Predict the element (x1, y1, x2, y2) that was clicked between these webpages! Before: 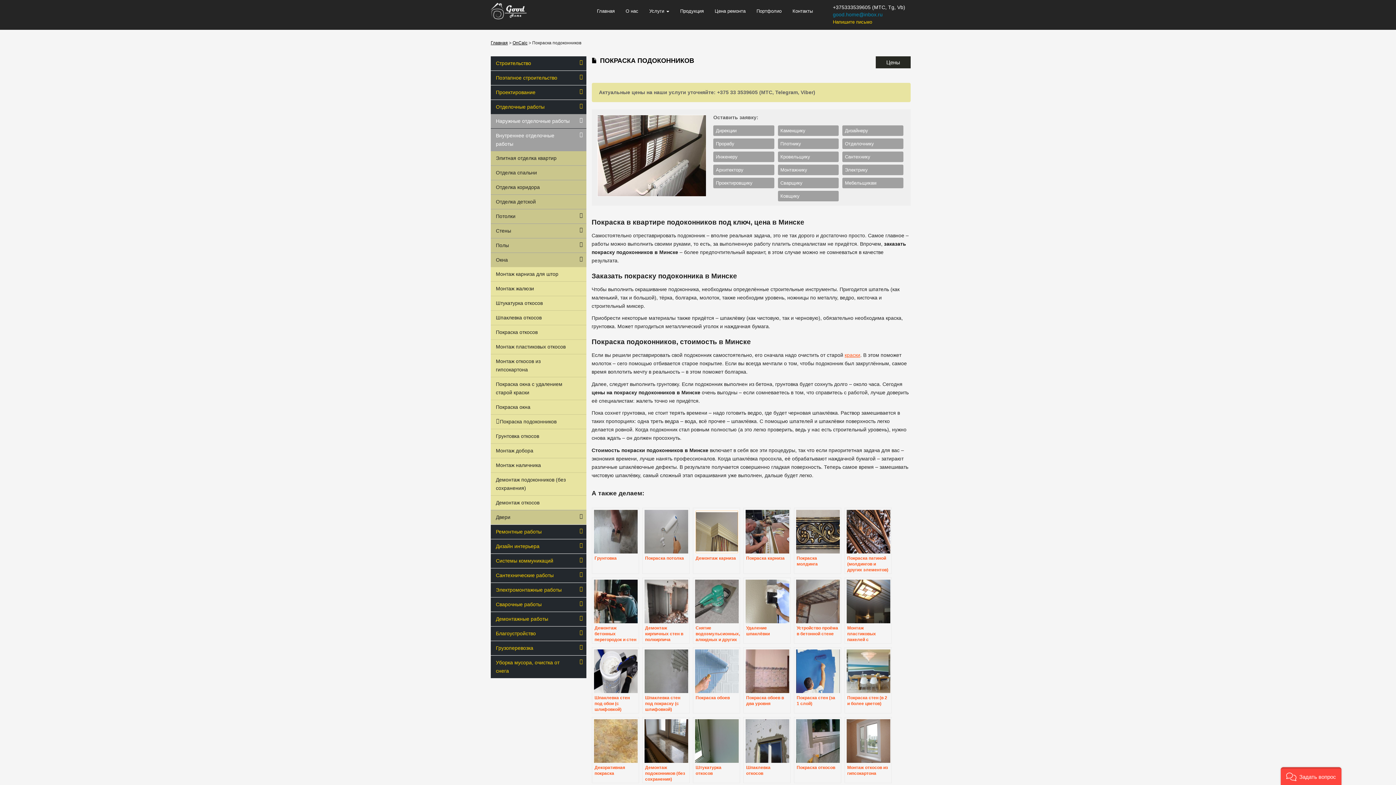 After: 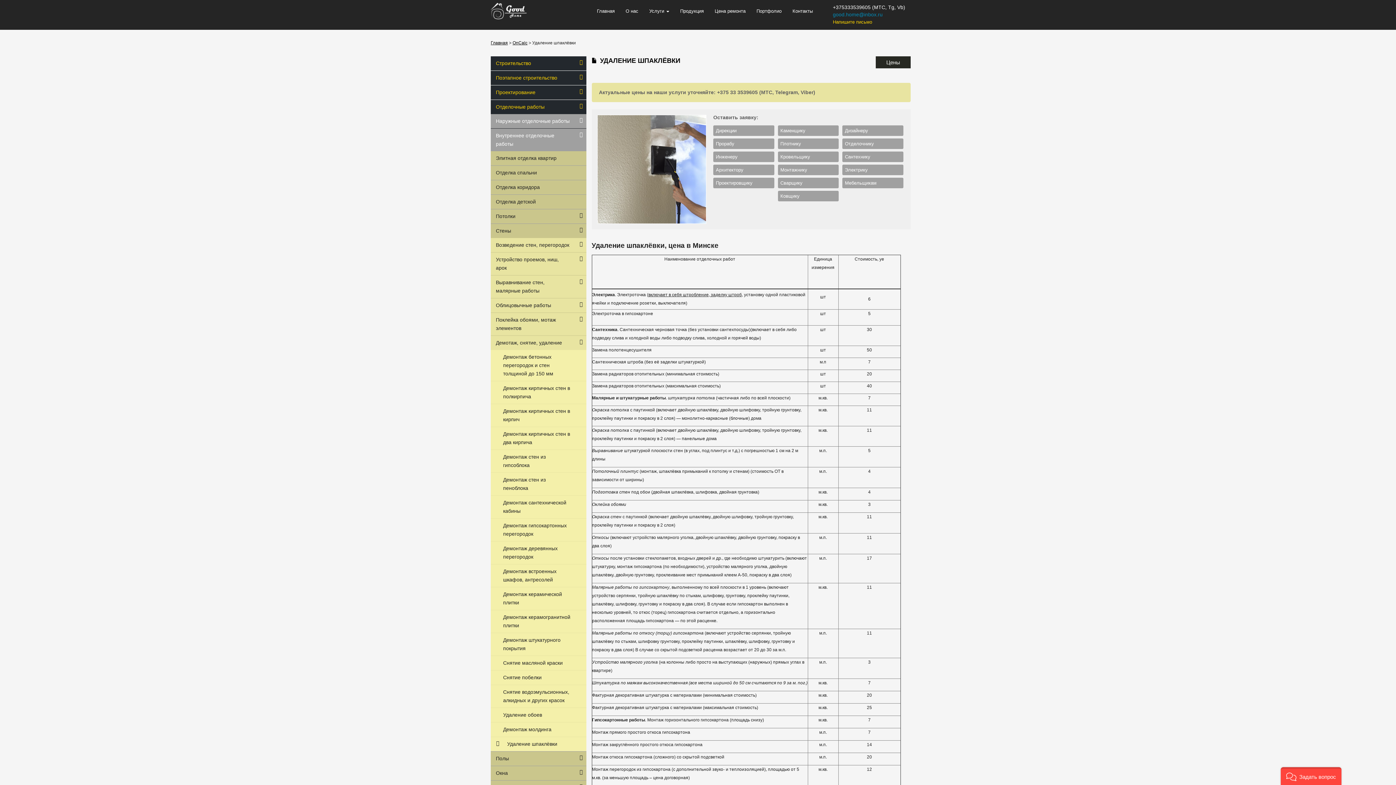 Action: label: Удаление шпаклёвки bbox: (743, 577, 790, 643)